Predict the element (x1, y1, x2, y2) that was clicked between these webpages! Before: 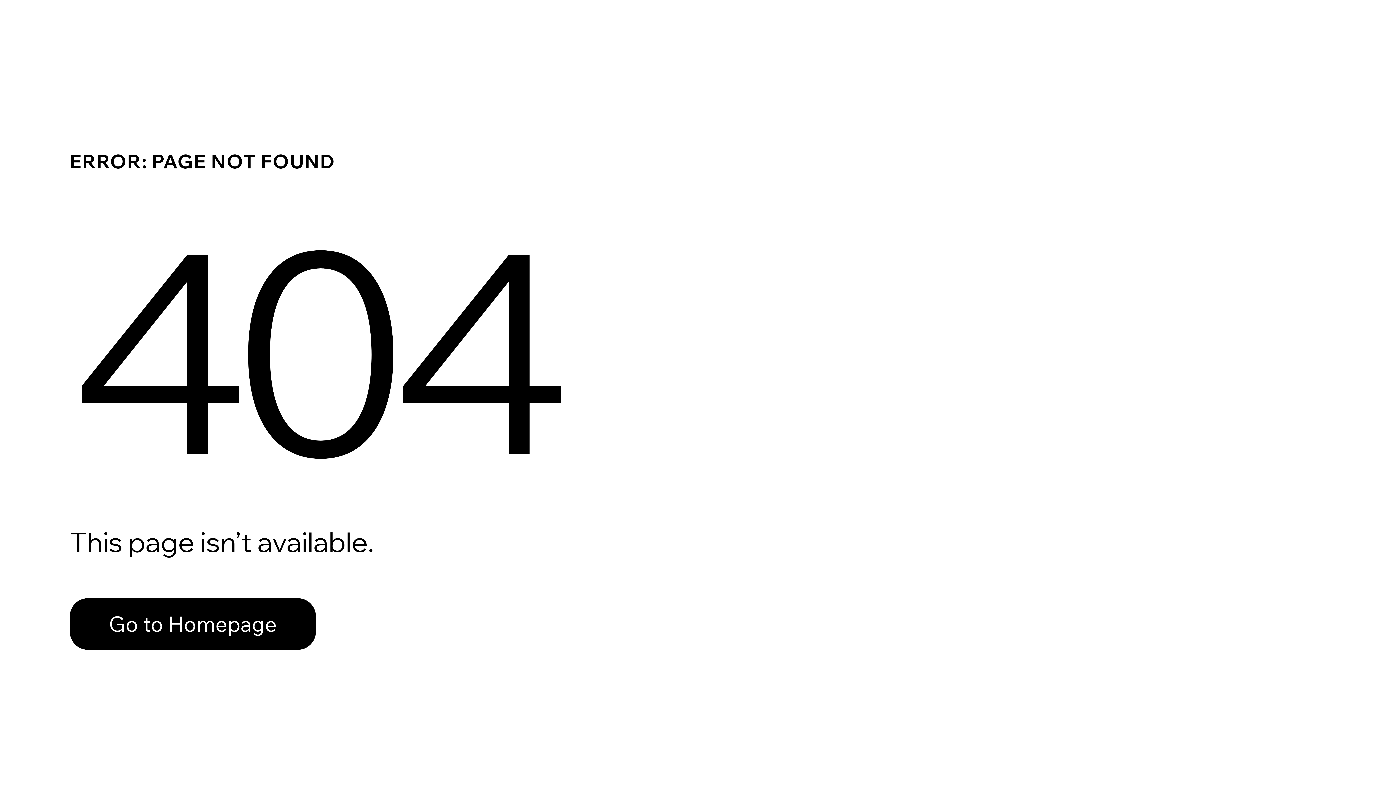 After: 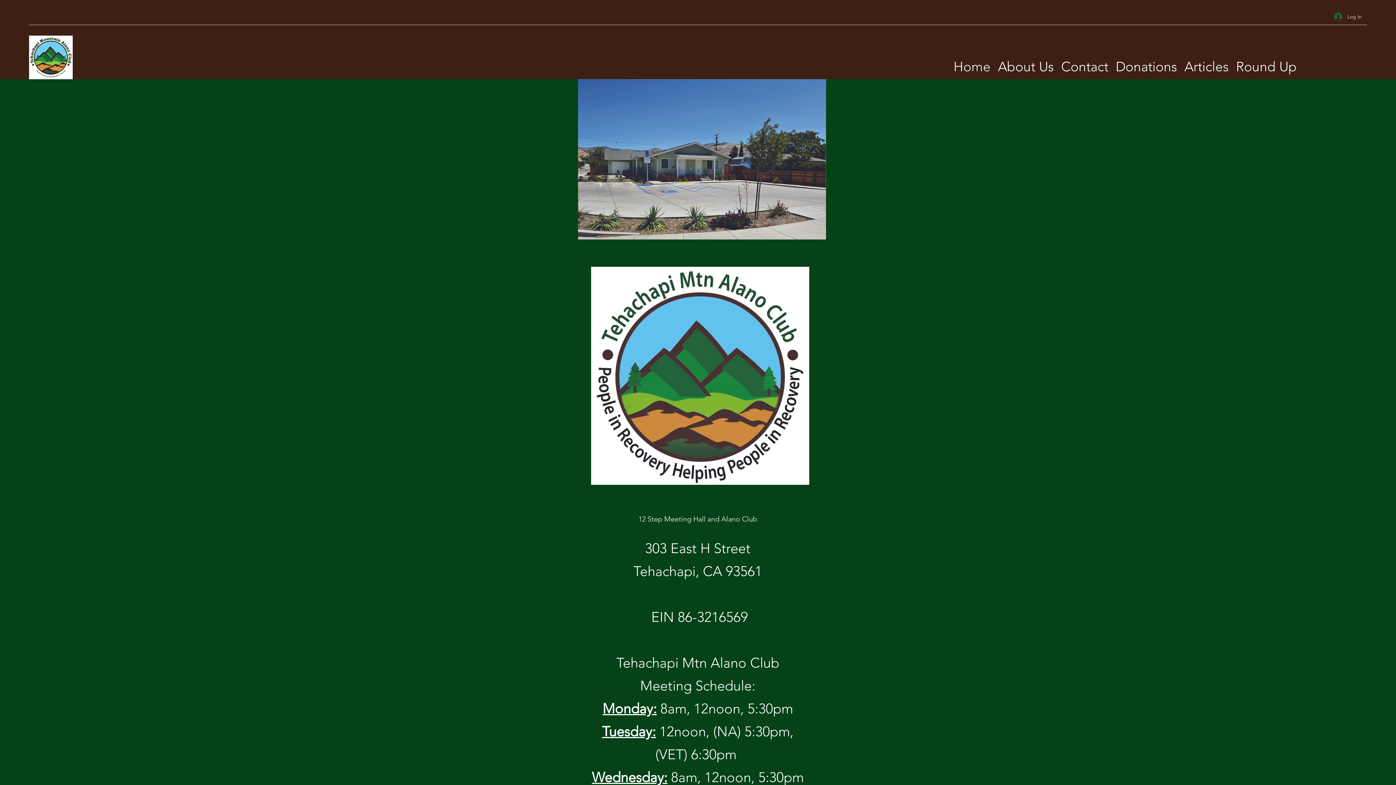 Action: label: Go to Homepage bbox: (69, 598, 316, 650)